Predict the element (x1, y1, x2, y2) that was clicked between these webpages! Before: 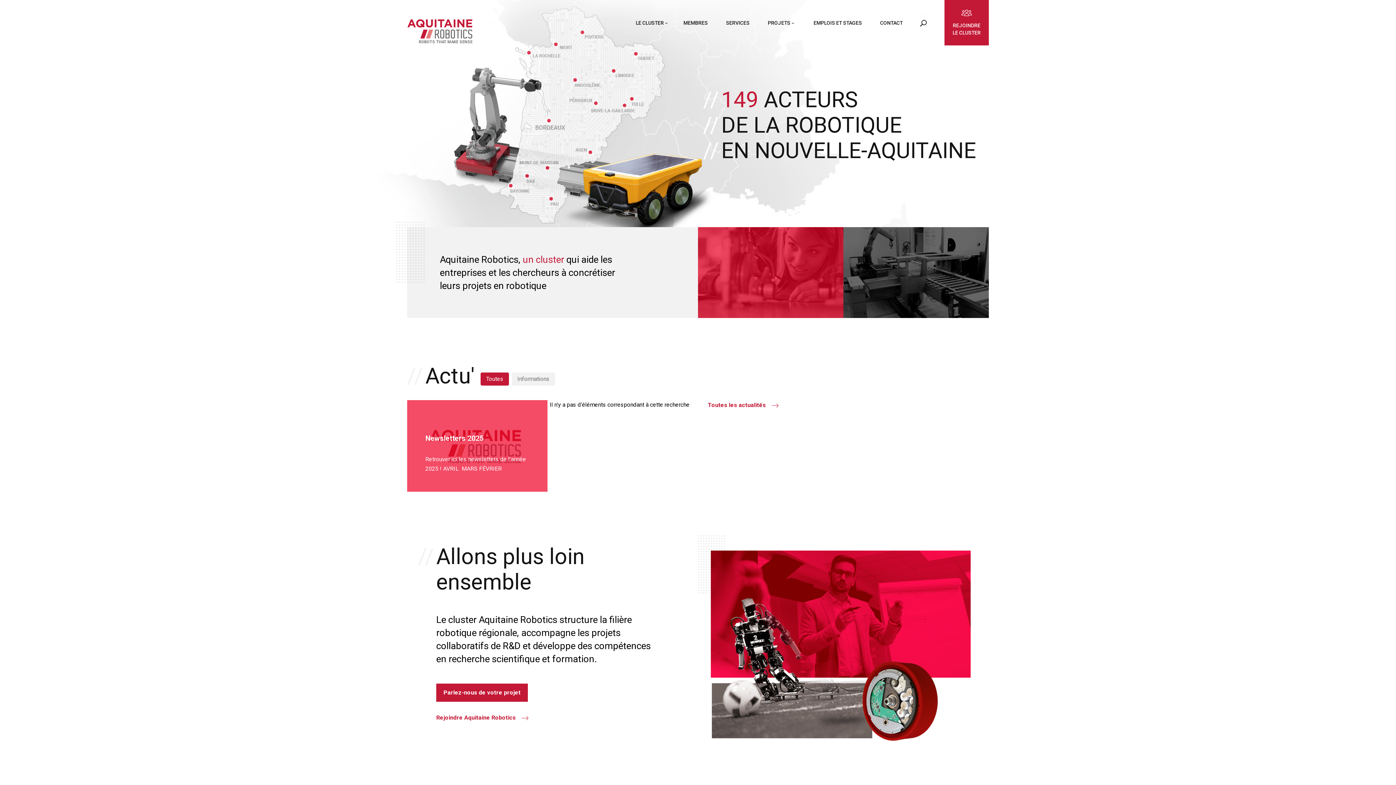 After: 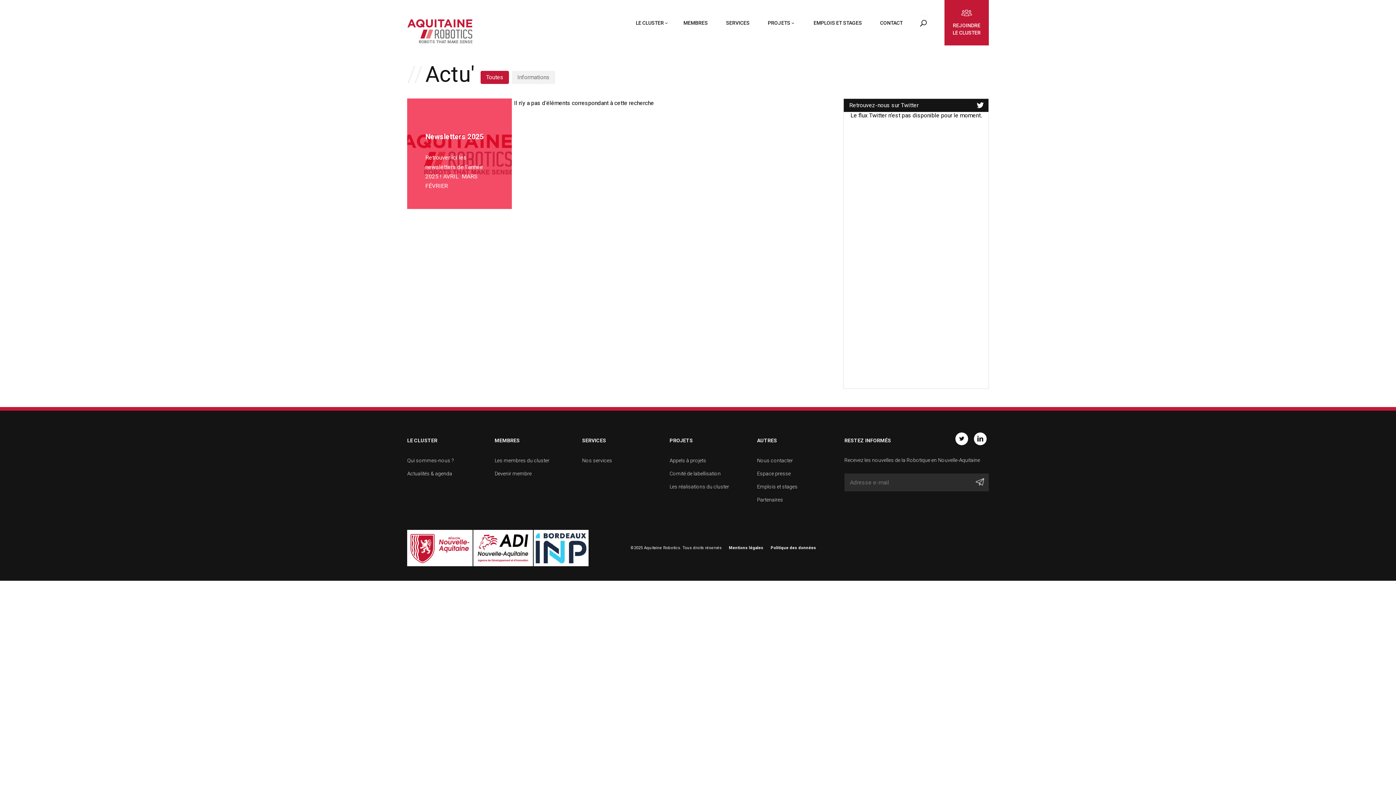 Action: label: Toutes les actualités bbox: (689, 400, 798, 499)